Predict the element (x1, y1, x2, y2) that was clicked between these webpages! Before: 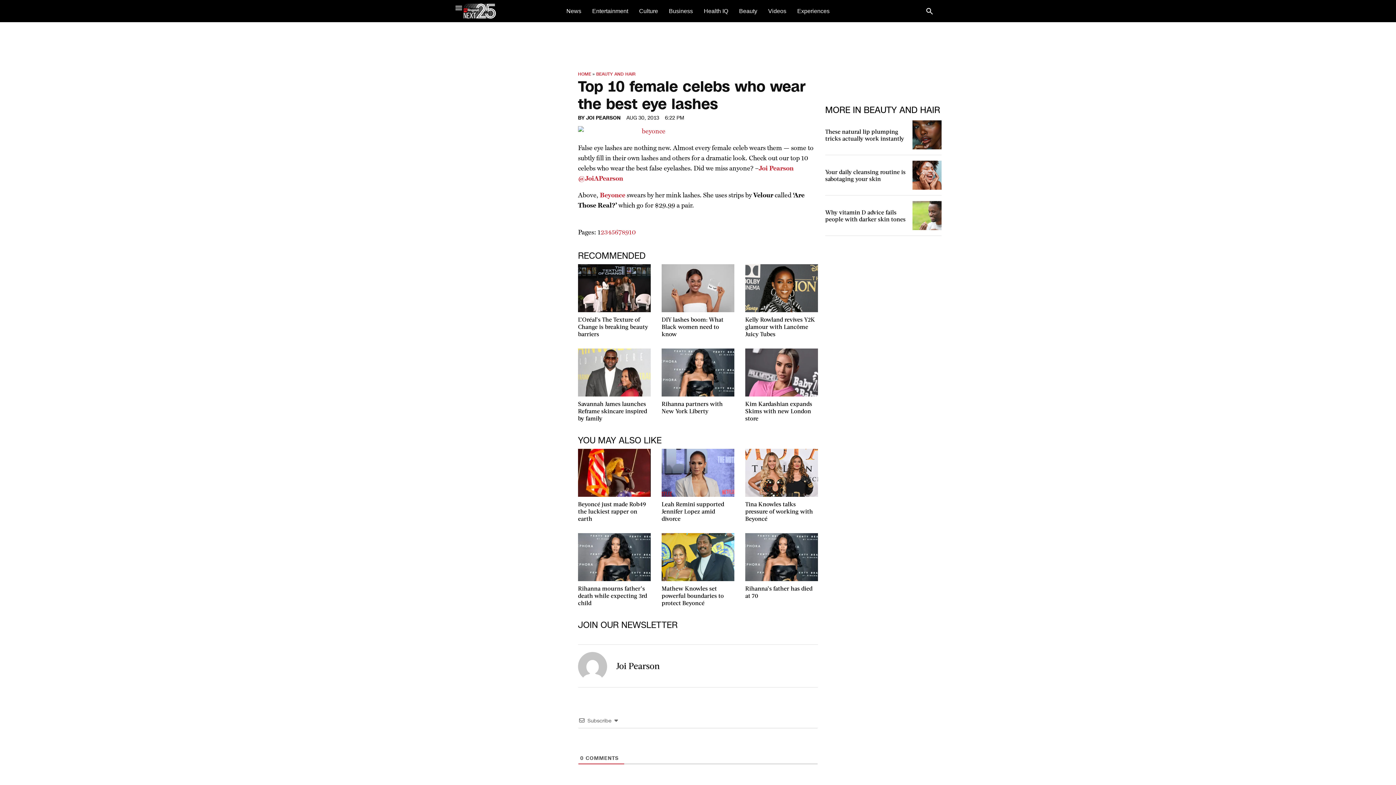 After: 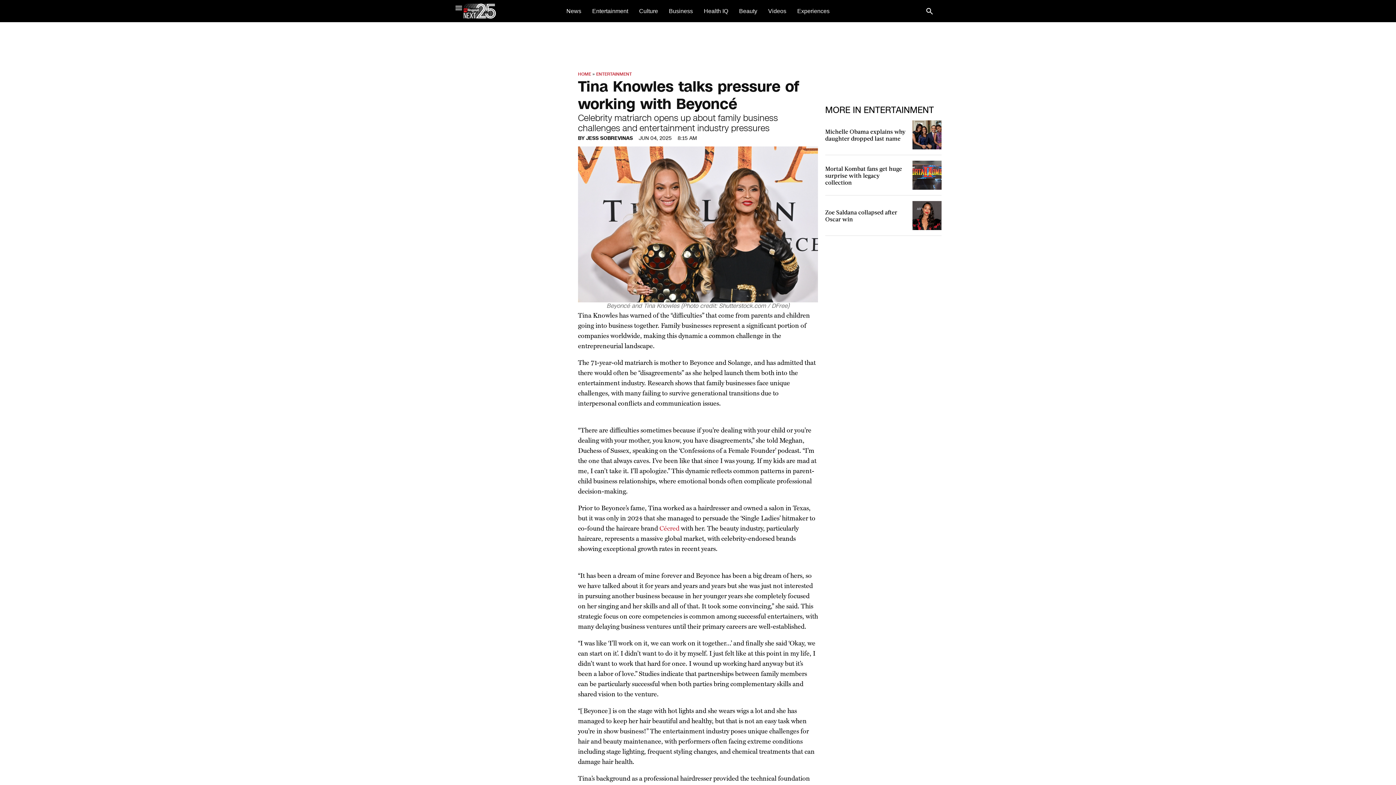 Action: bbox: (745, 500, 813, 522) label: Tina Knowles talks pressure of working with Beyoncé